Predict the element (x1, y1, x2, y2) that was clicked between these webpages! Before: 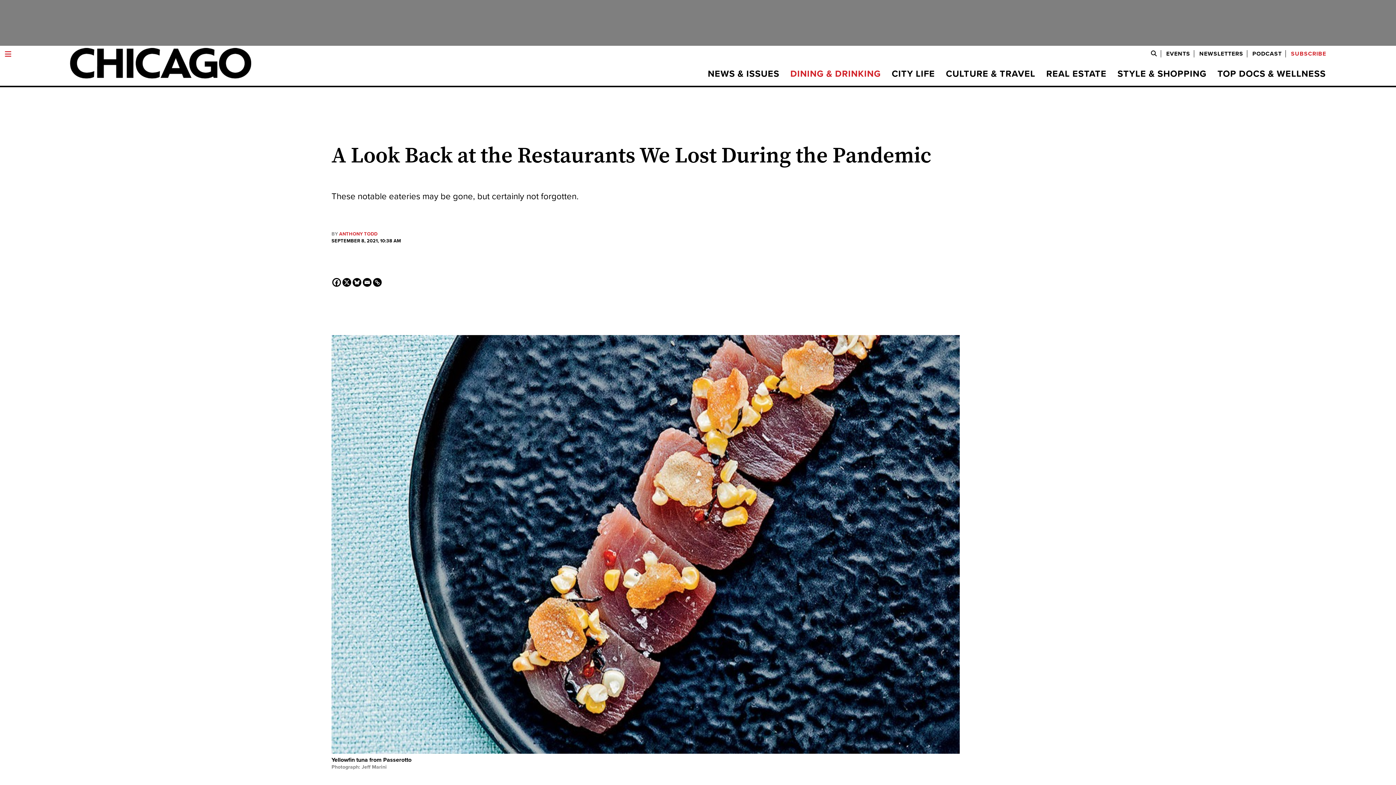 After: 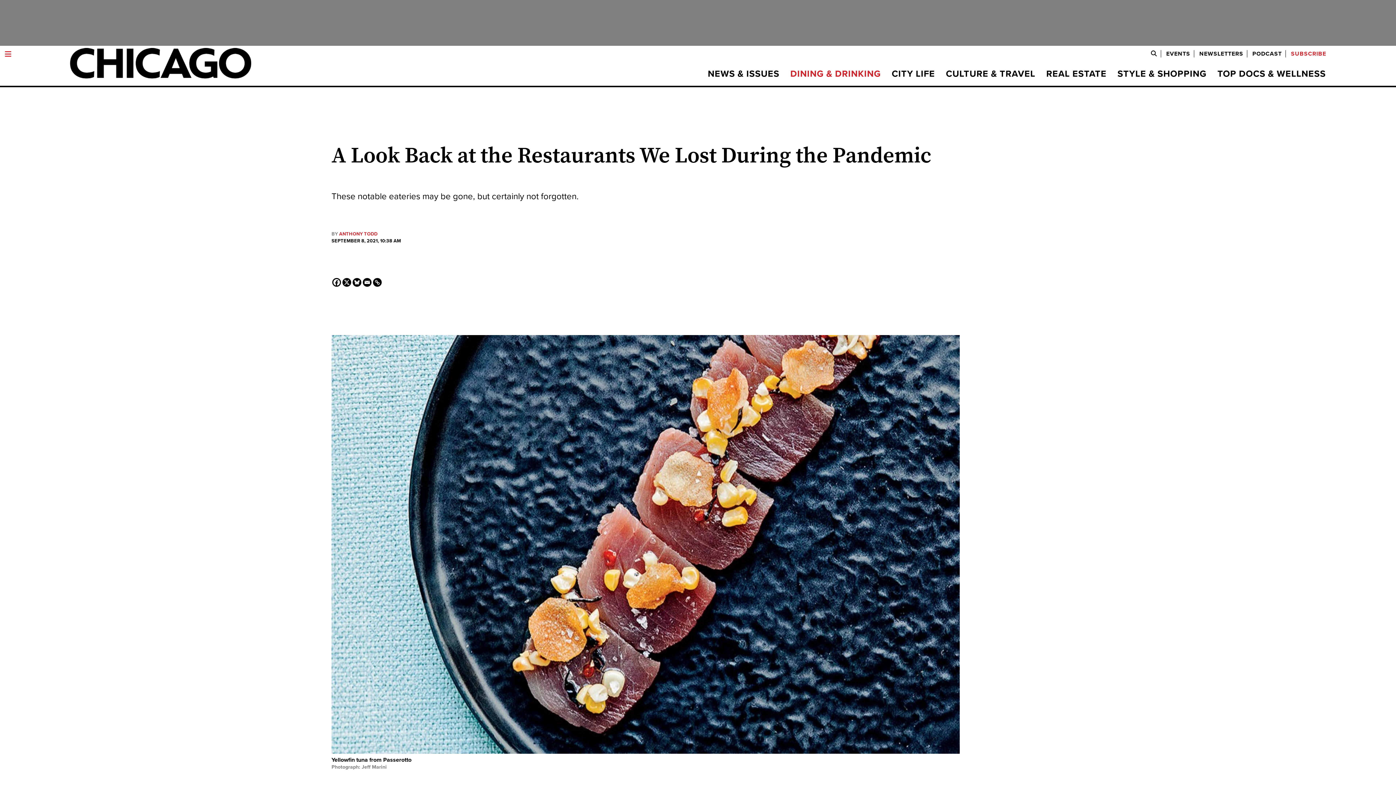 Action: bbox: (1287, 50, 1326, 57) label: SUBSCRIBE